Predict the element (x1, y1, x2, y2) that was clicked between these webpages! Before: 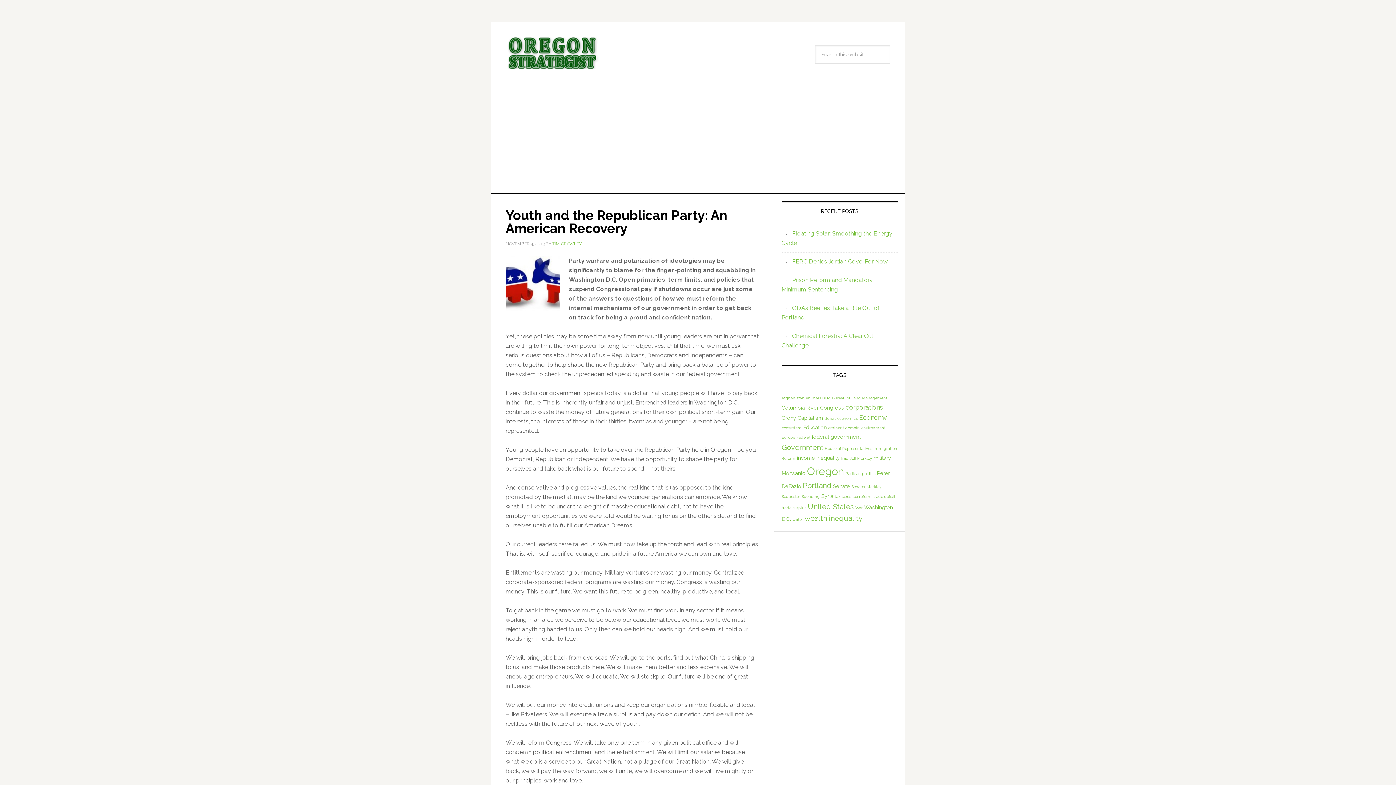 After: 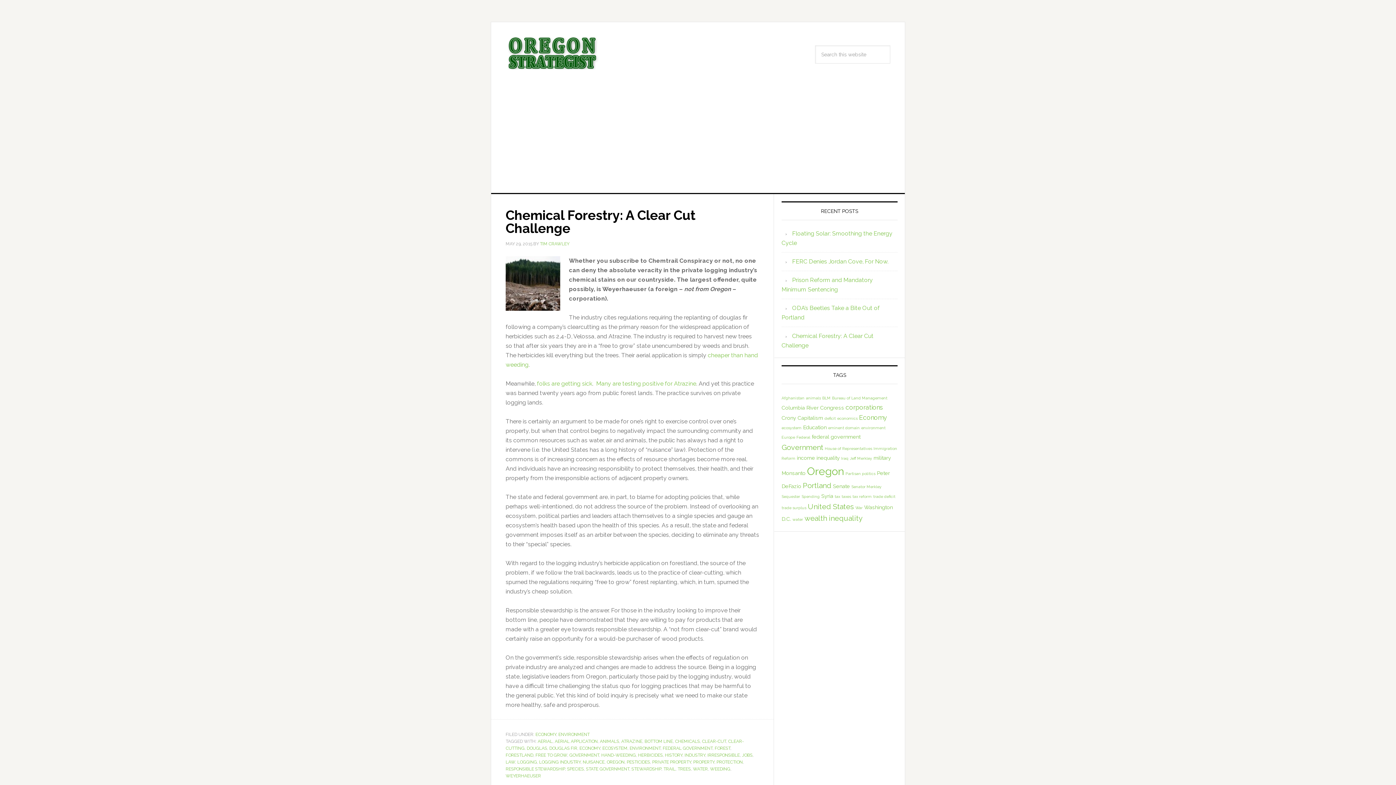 Action: label: federal government (3 items) bbox: (812, 433, 860, 440)